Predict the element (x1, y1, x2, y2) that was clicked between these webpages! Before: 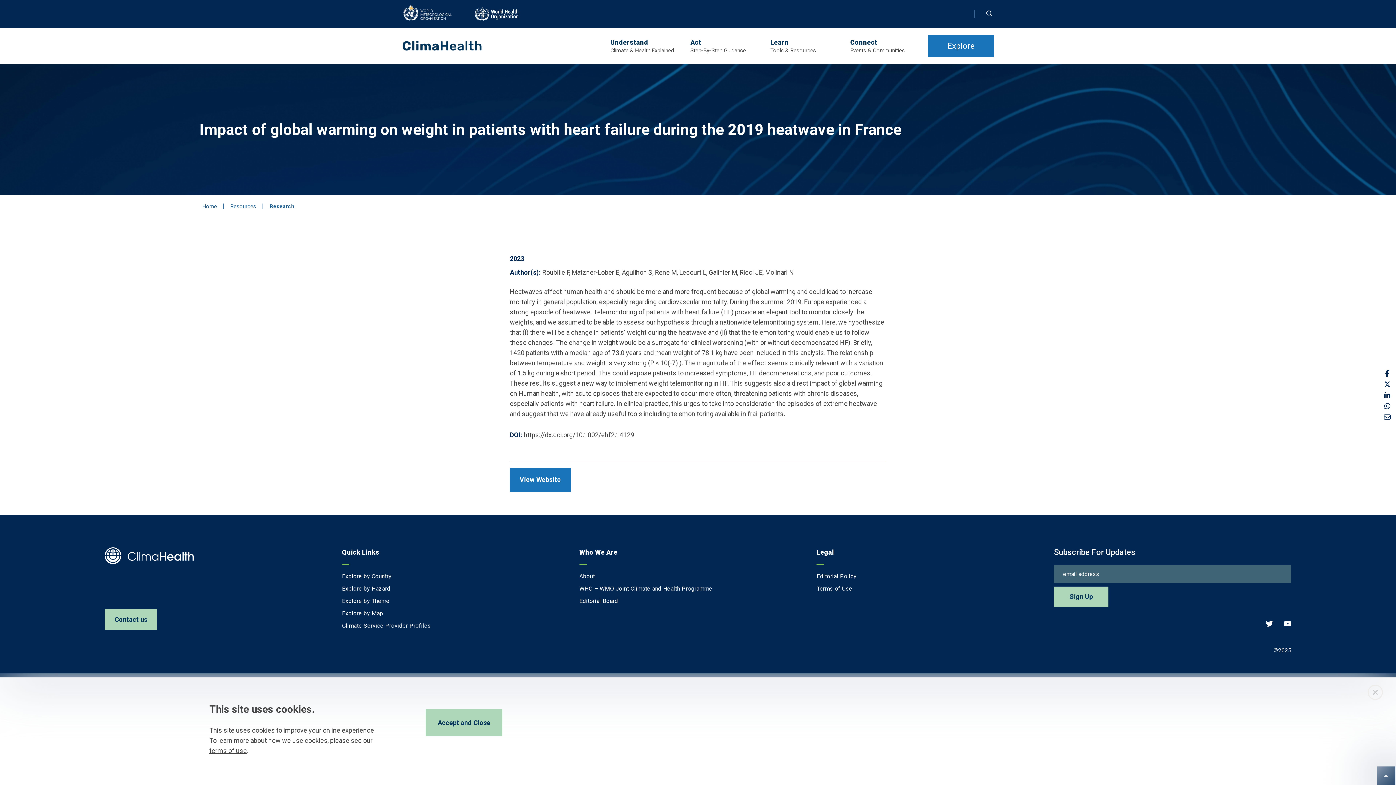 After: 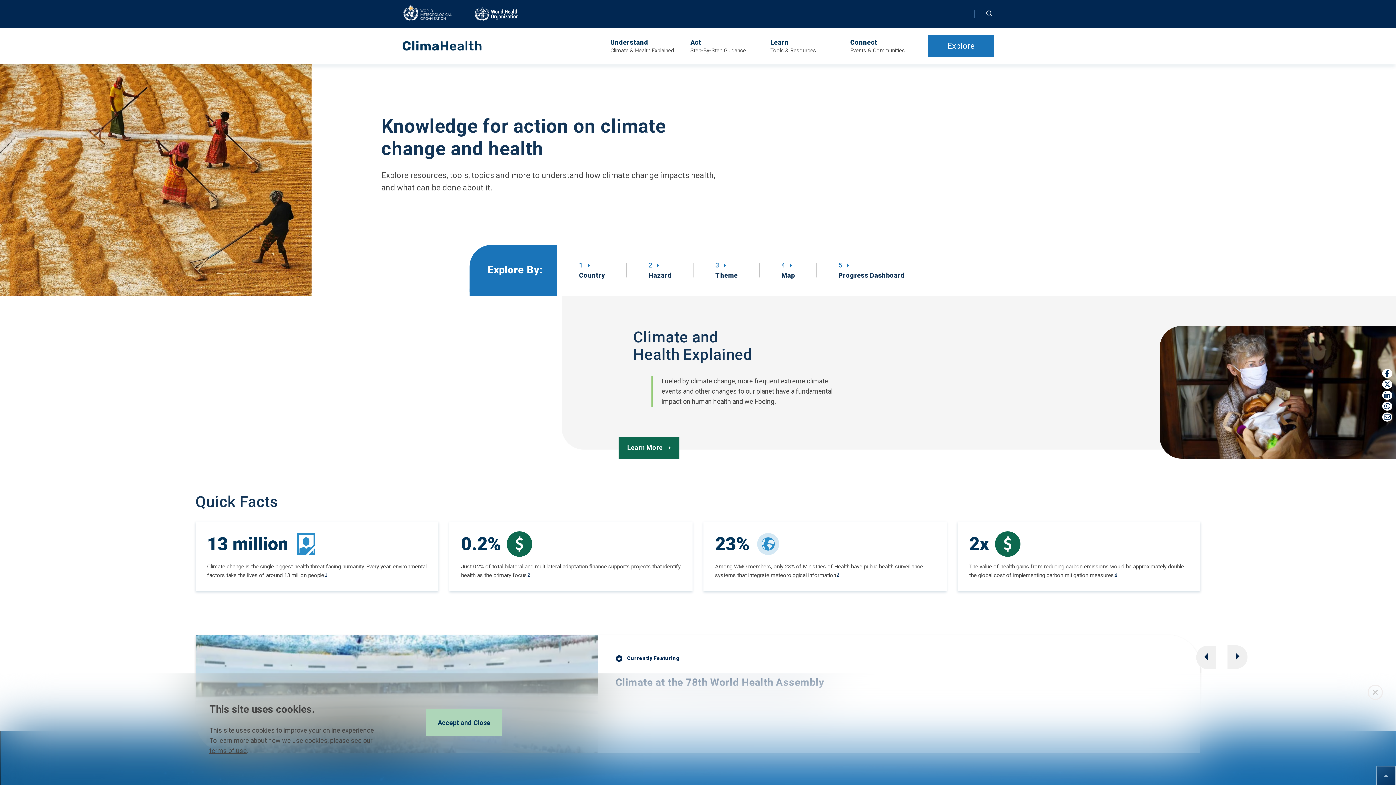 Action: bbox: (202, 203, 217, 209) label: Home